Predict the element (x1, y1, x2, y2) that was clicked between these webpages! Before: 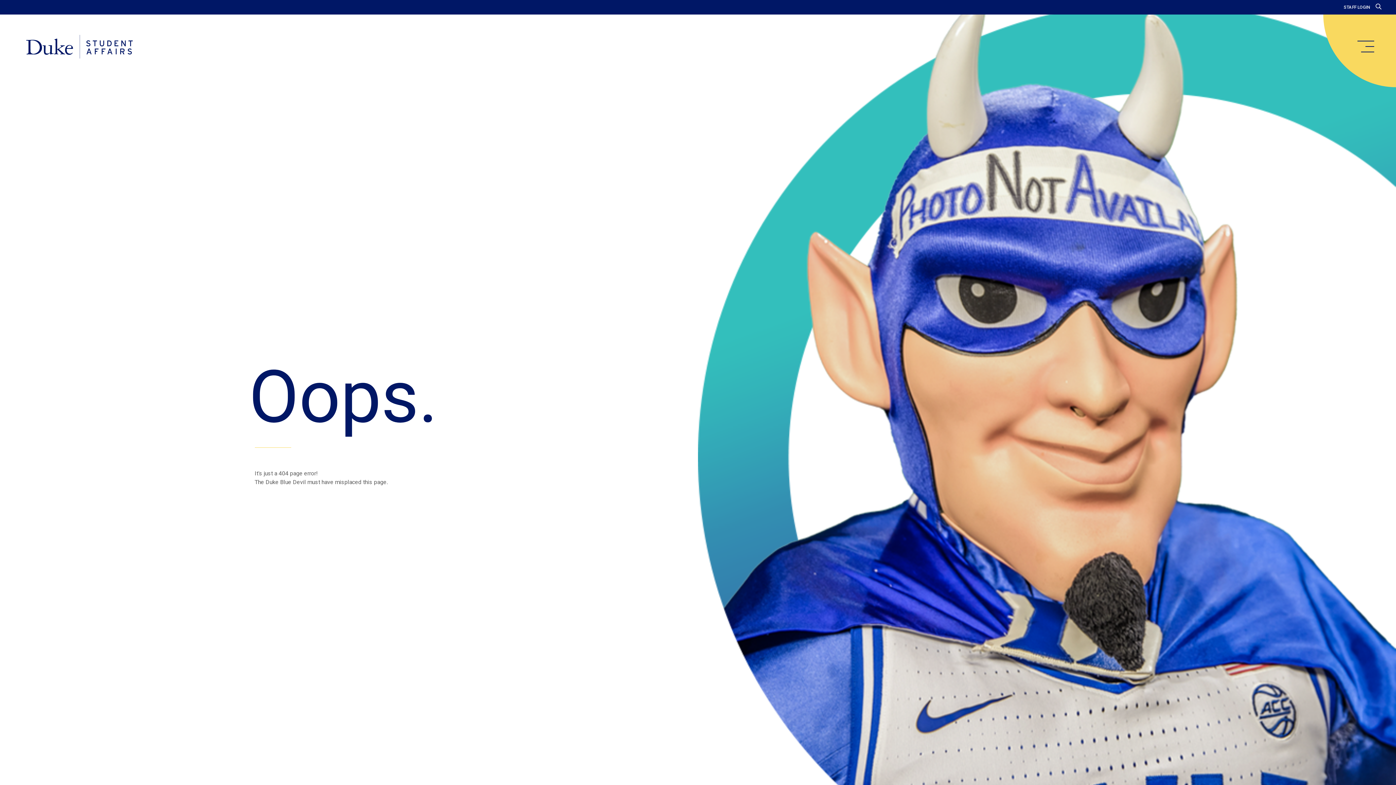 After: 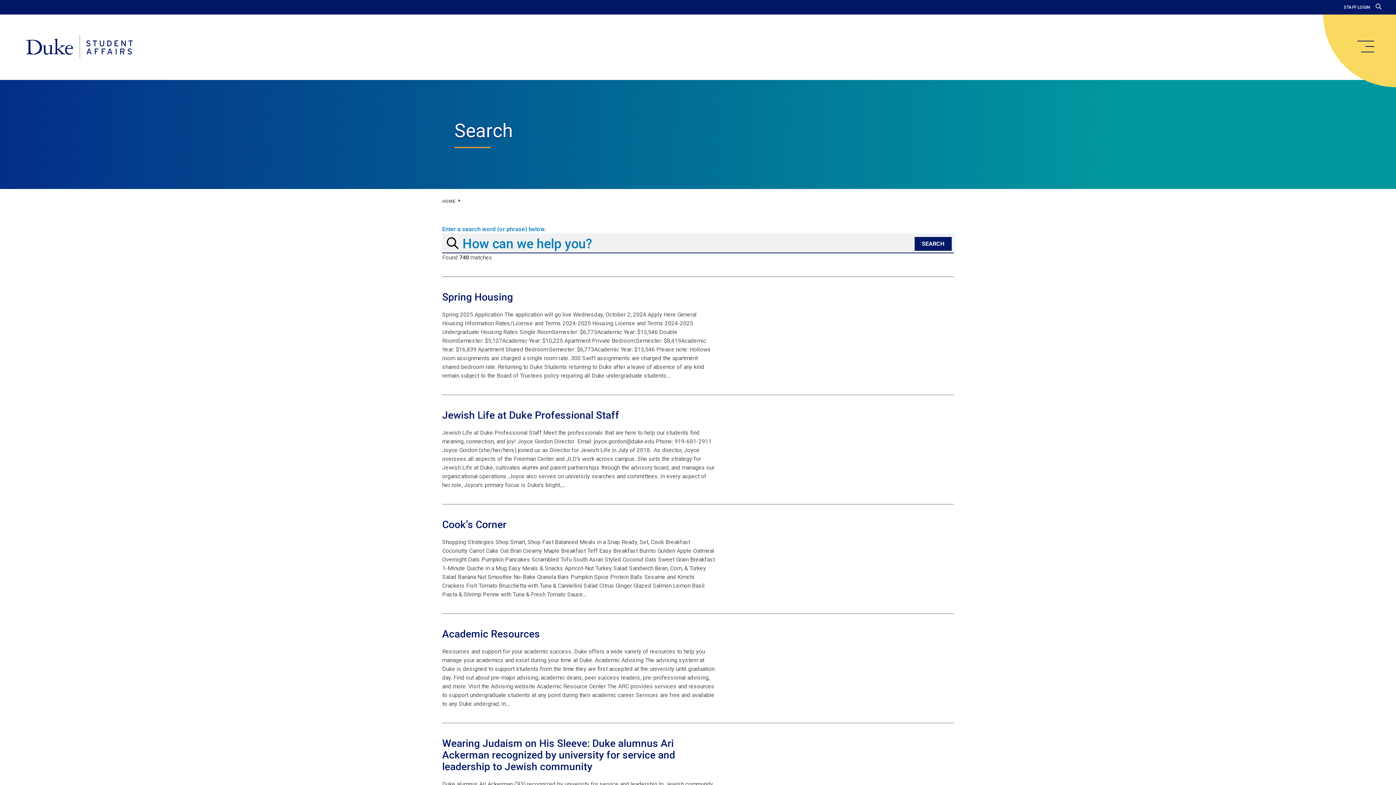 Action: bbox: (1376, 3, 1381, 10)